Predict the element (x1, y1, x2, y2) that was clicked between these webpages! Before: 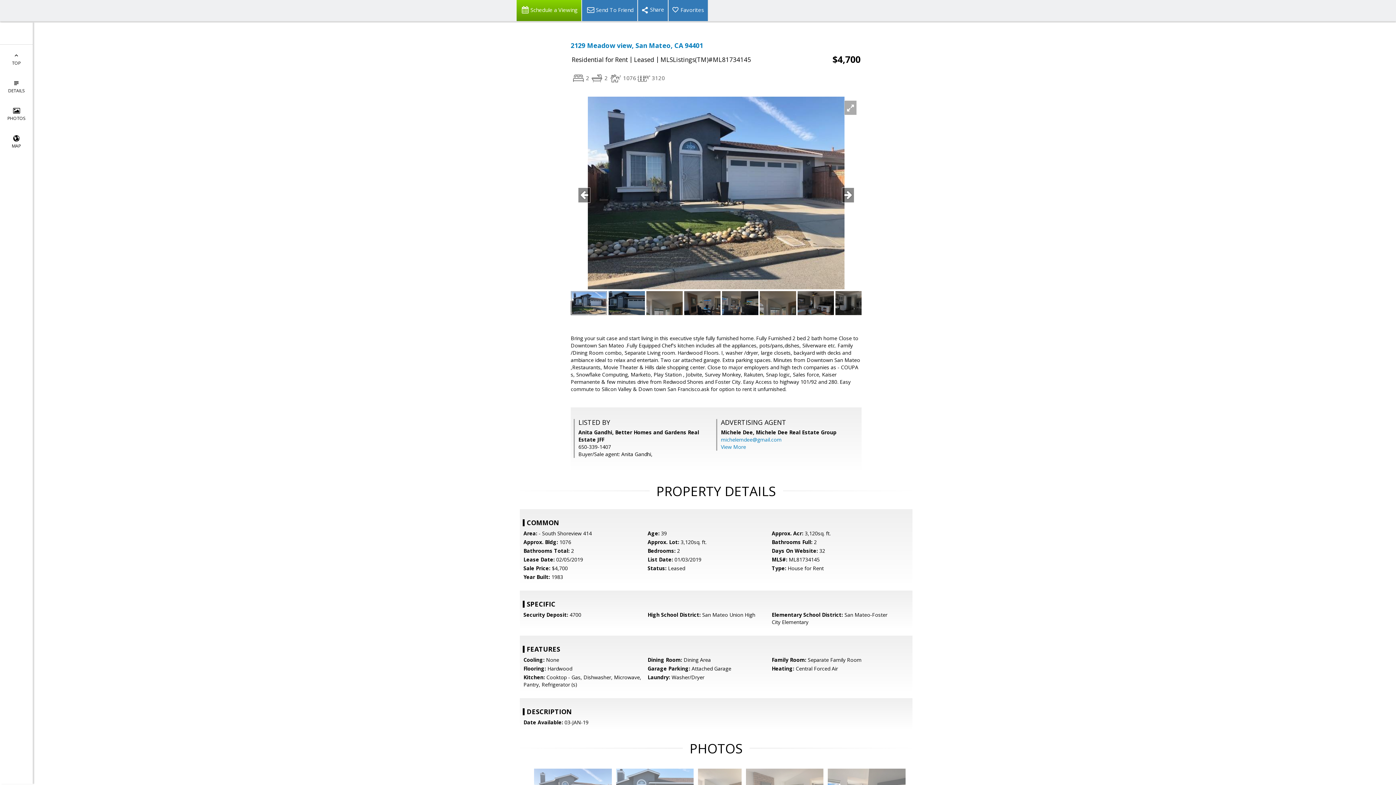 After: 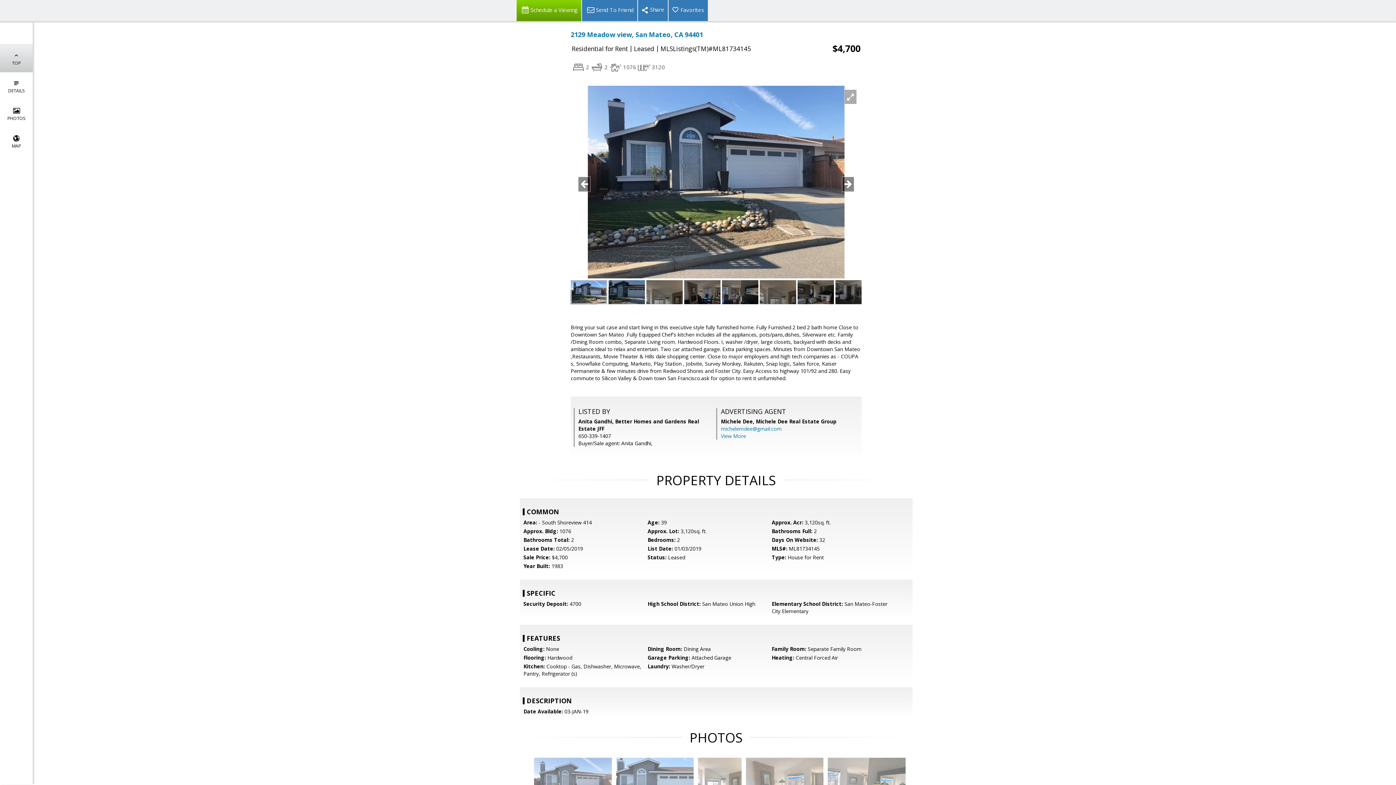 Action: bbox: (0, 44, 32, 72) label: 
TOP